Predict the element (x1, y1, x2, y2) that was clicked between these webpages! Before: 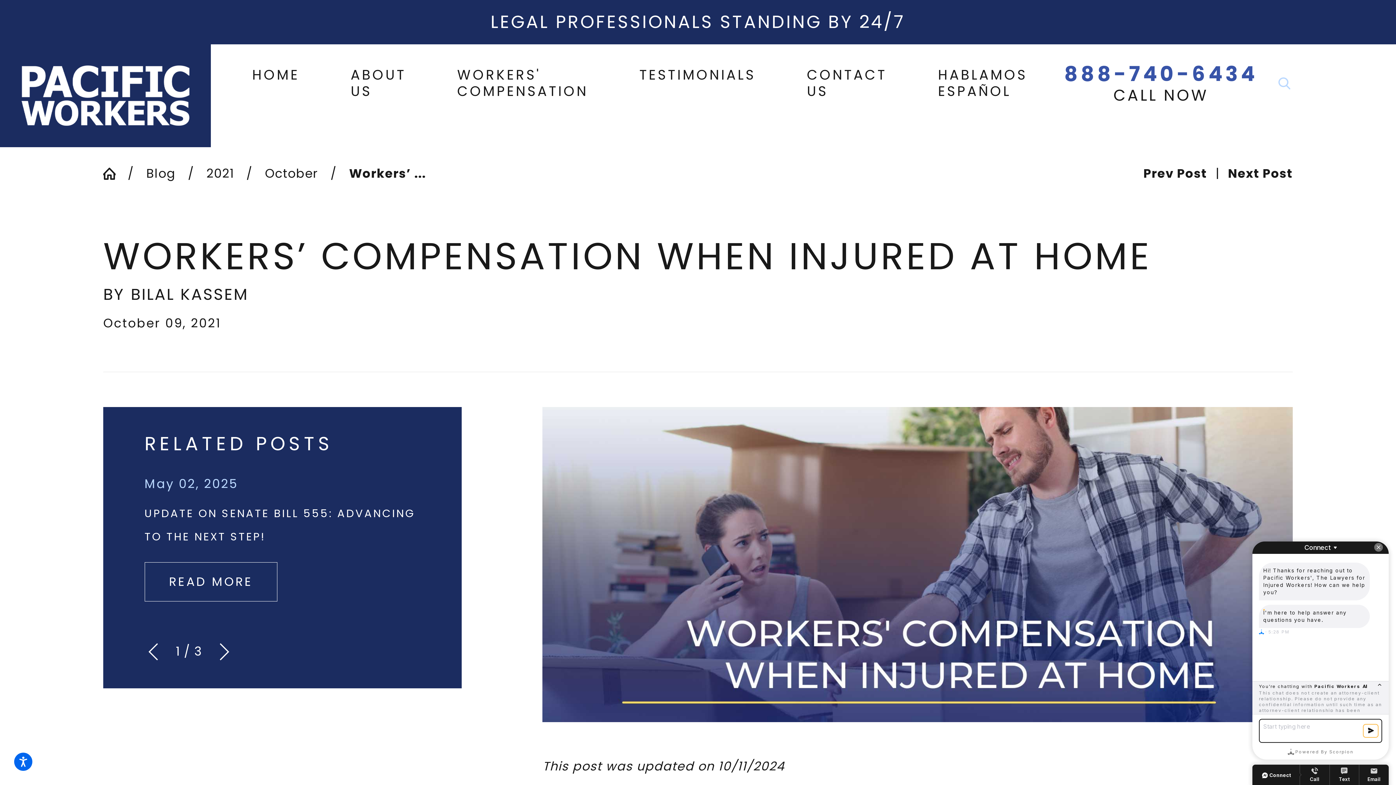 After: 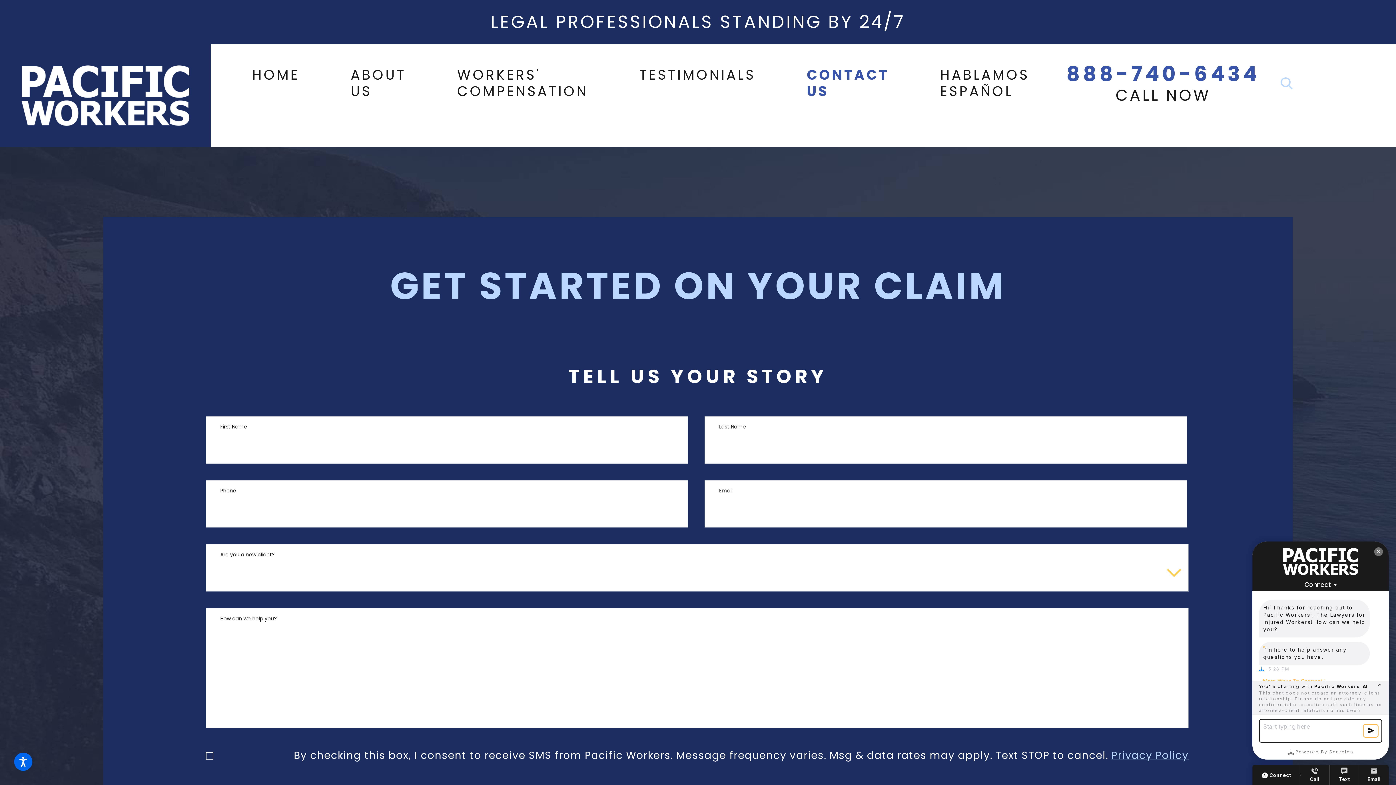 Action: label: CONTACT US bbox: (807, 52, 887, 113)